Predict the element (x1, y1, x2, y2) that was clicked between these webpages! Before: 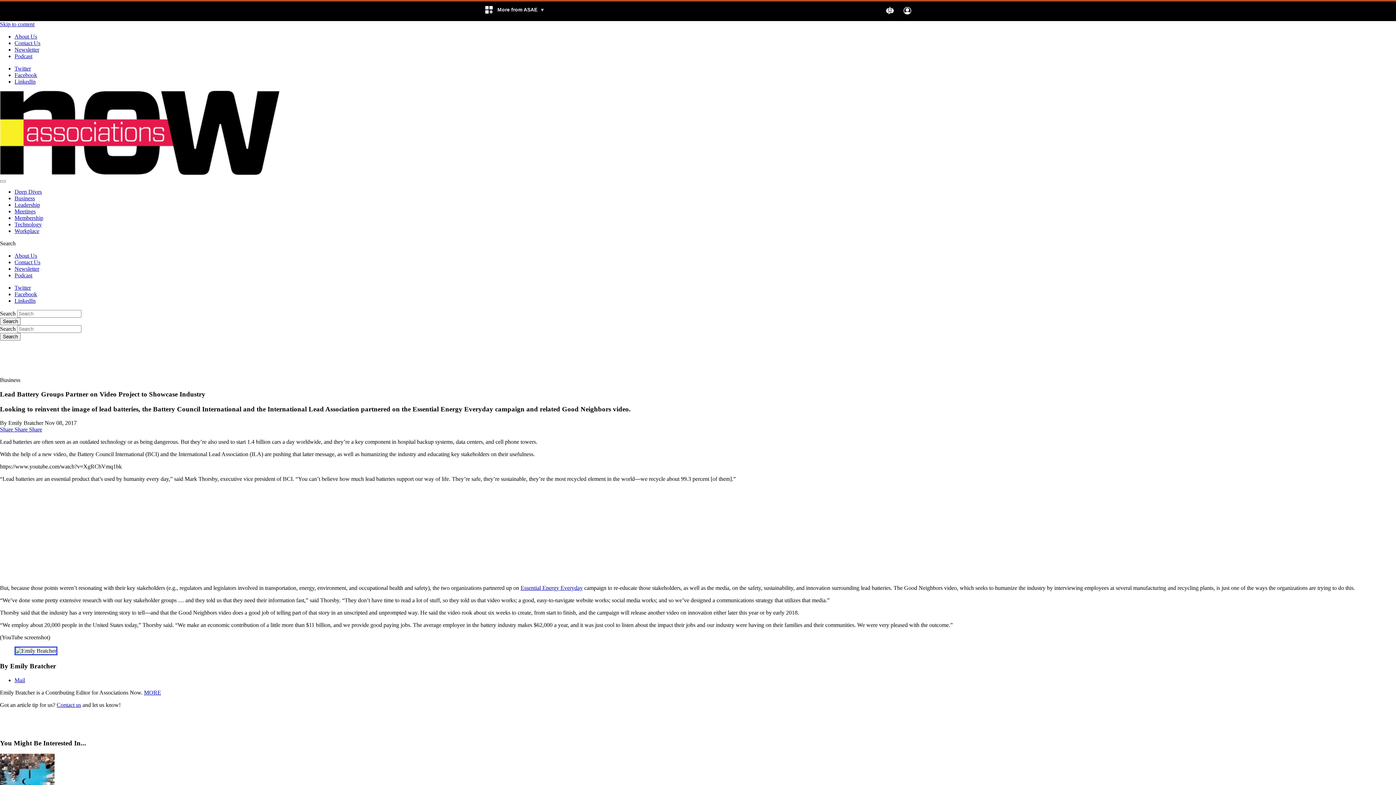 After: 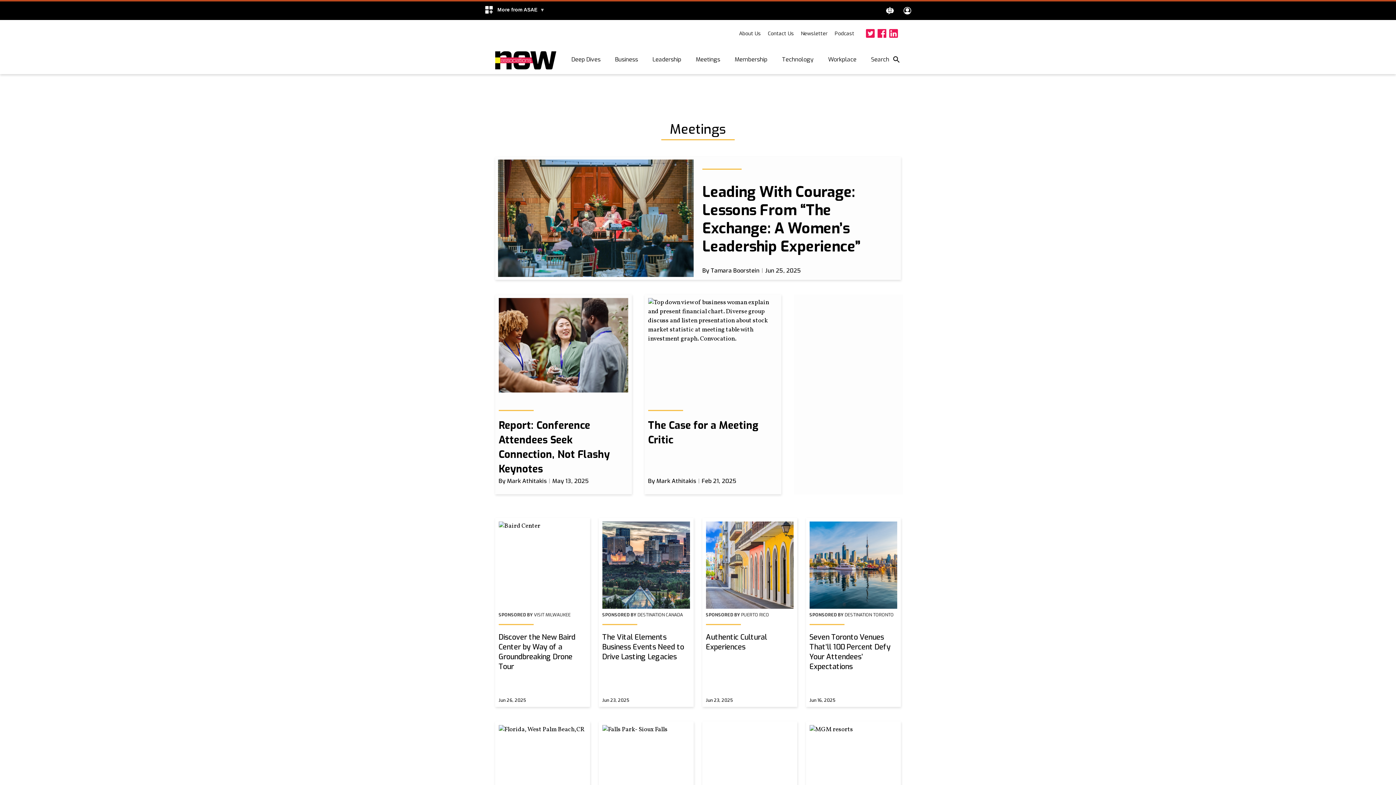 Action: bbox: (14, 208, 35, 214) label: Meetings